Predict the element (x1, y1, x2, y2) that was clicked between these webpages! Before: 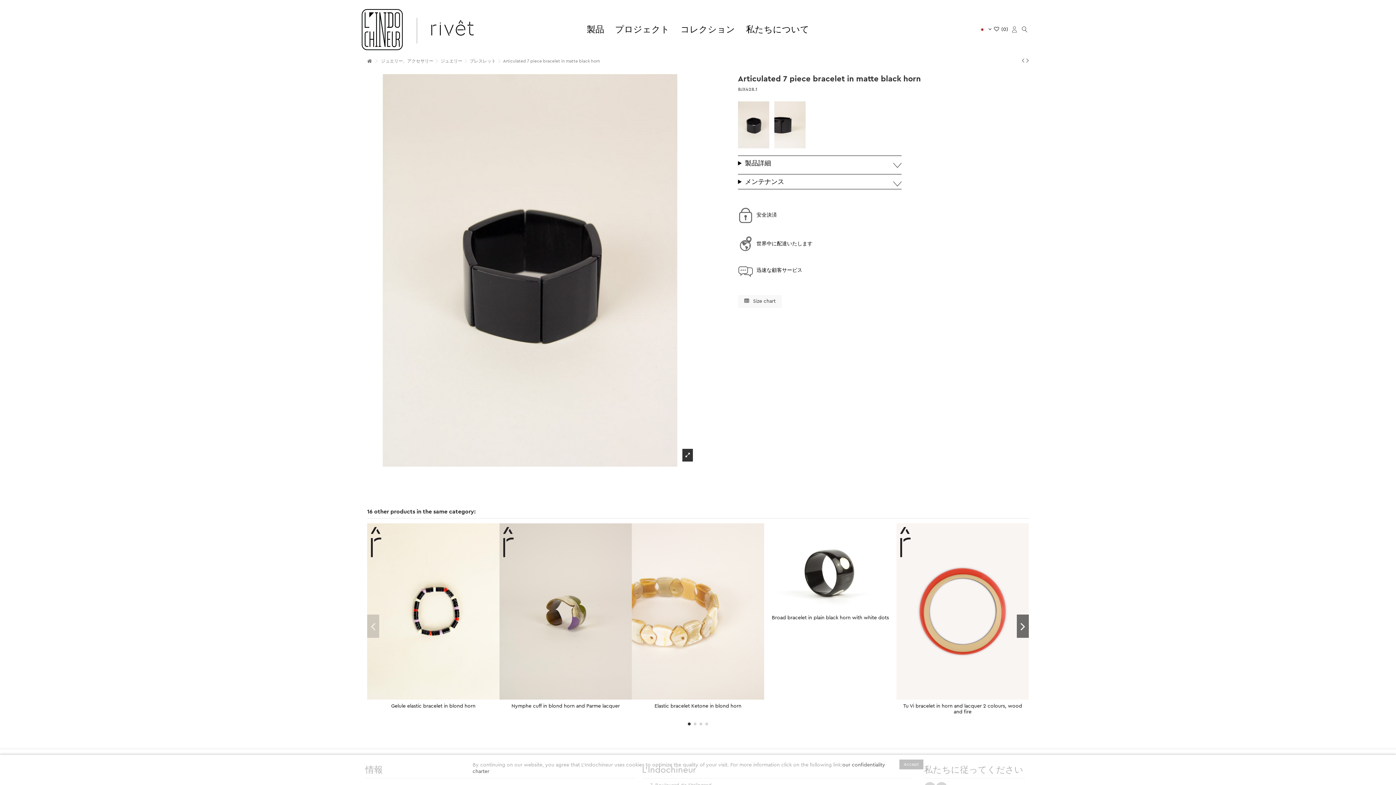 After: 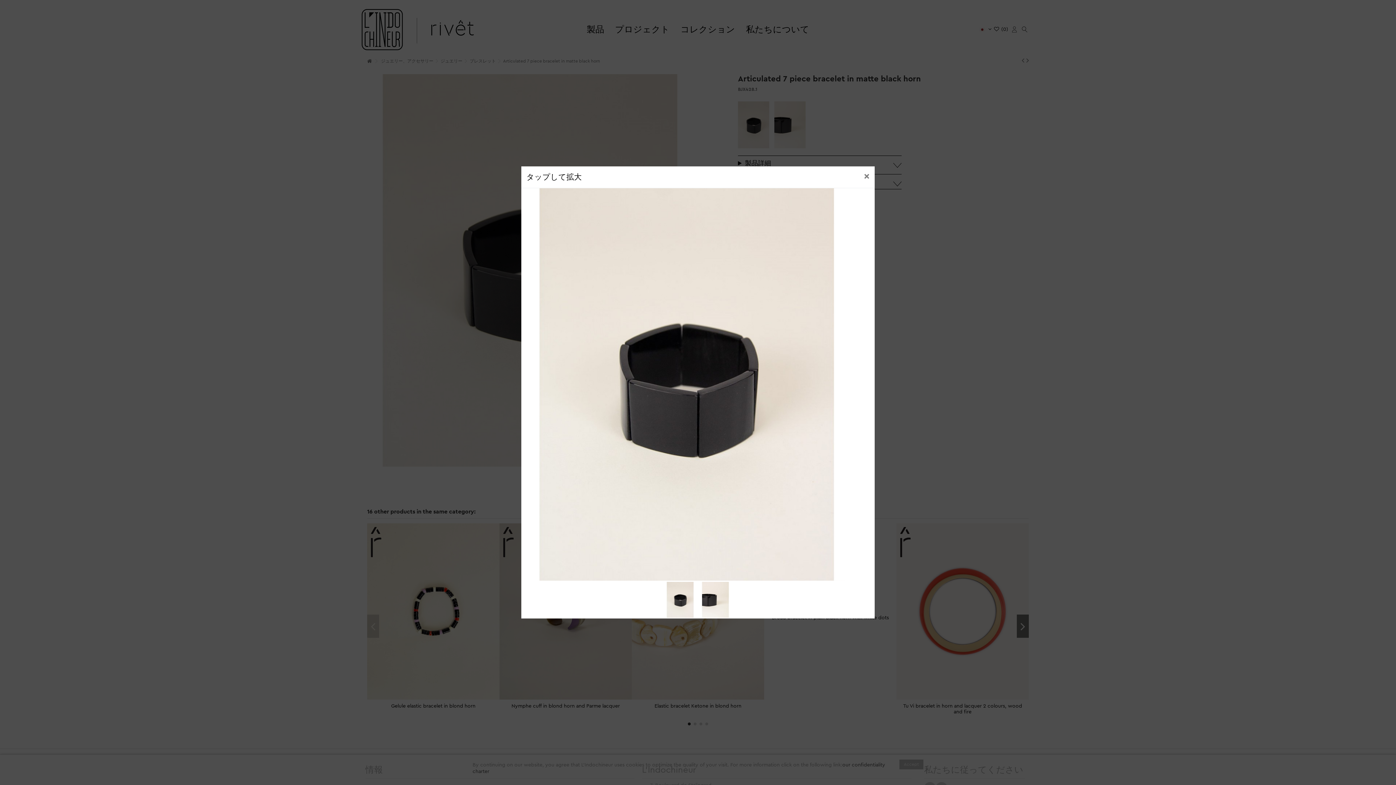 Action: bbox: (682, 449, 693, 461)